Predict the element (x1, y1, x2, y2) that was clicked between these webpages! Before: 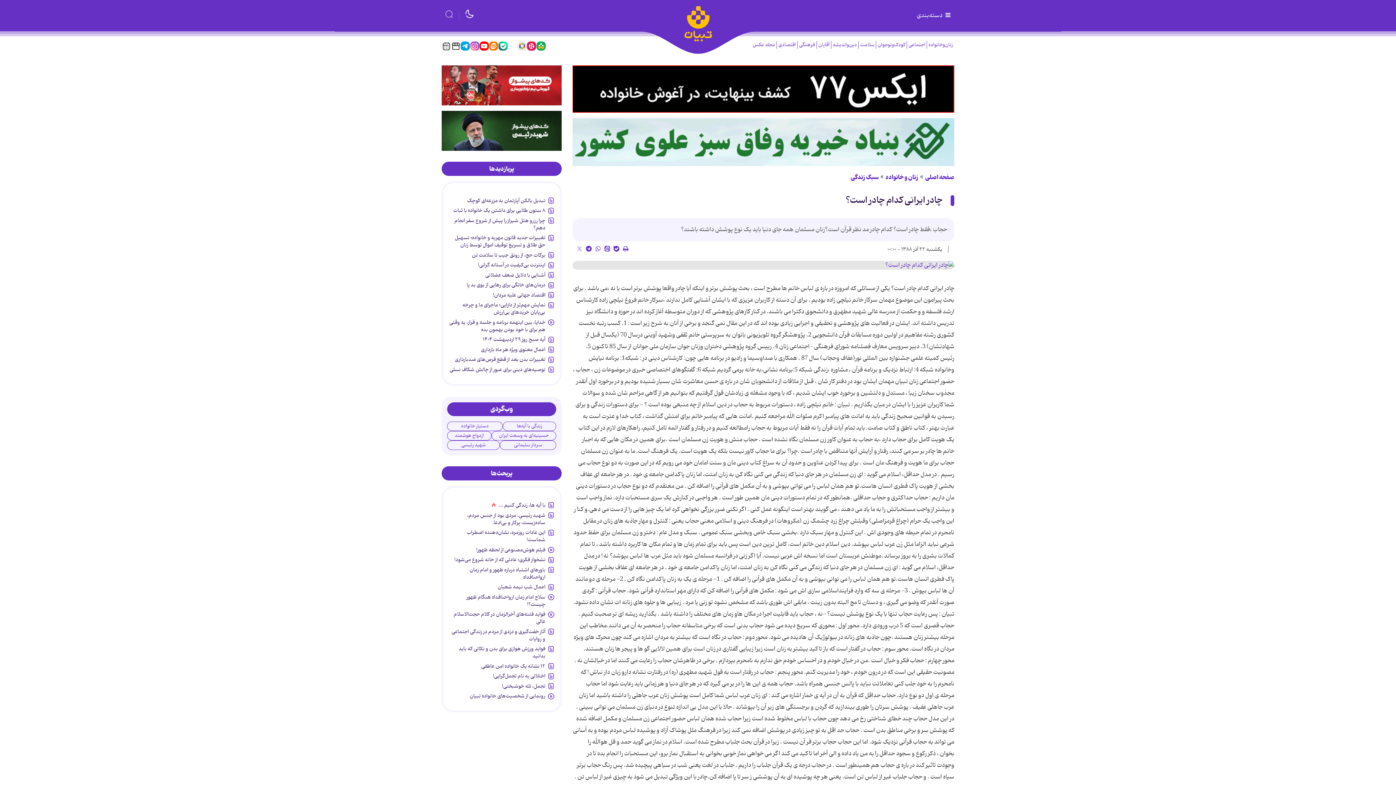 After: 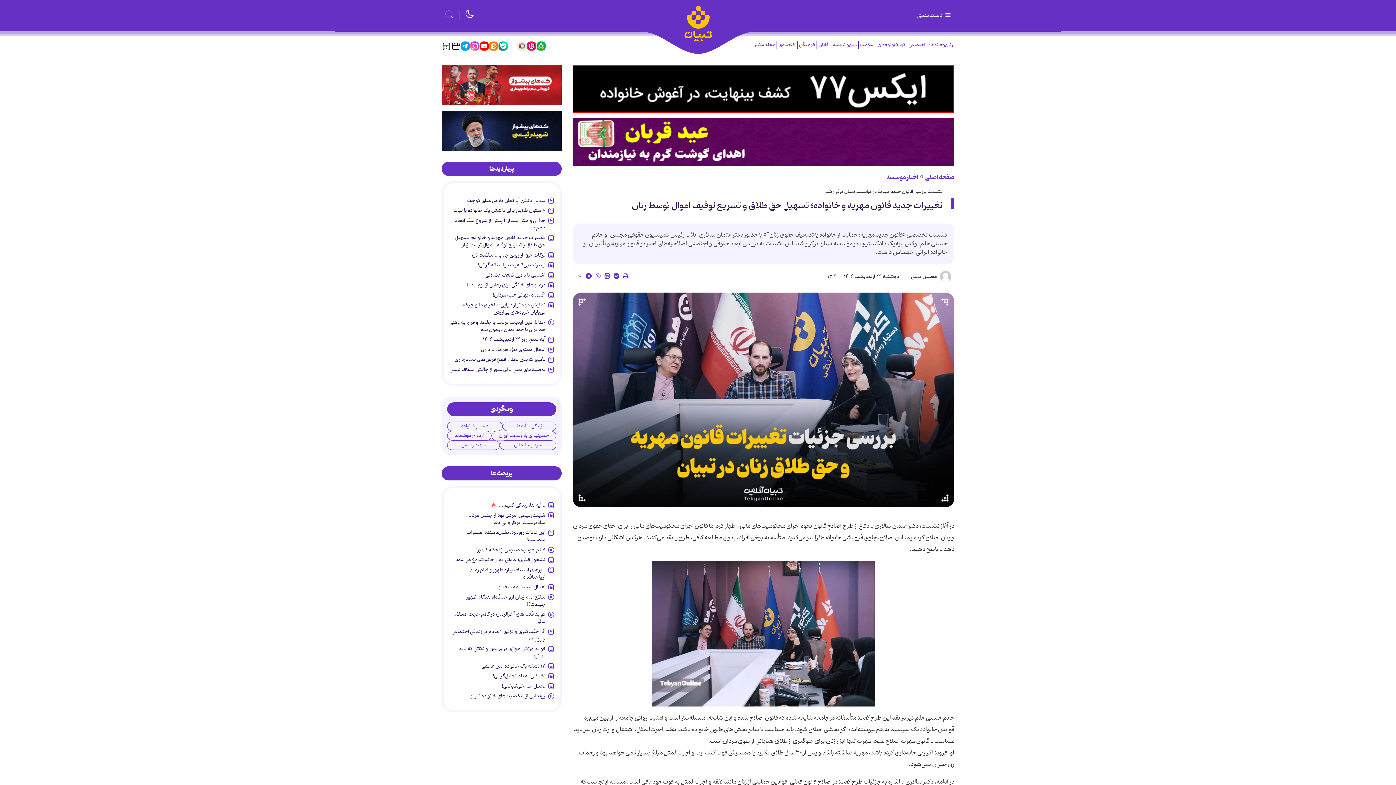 Action: label: تغییرات جدید قانون مهریه و خانواده؛ تسهیل حق طلاق و تسریع توقیف اموال توسط زنان bbox: (454, 233, 545, 251)